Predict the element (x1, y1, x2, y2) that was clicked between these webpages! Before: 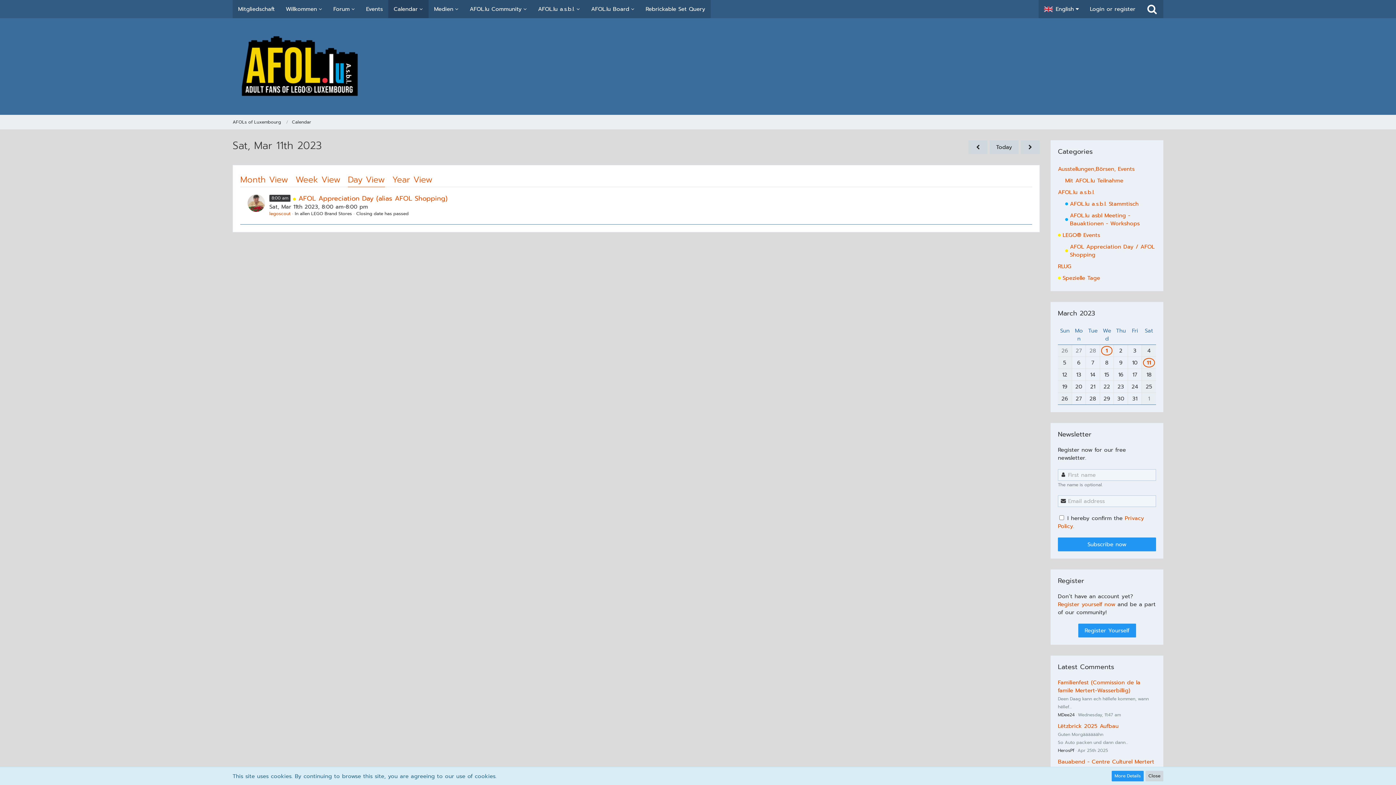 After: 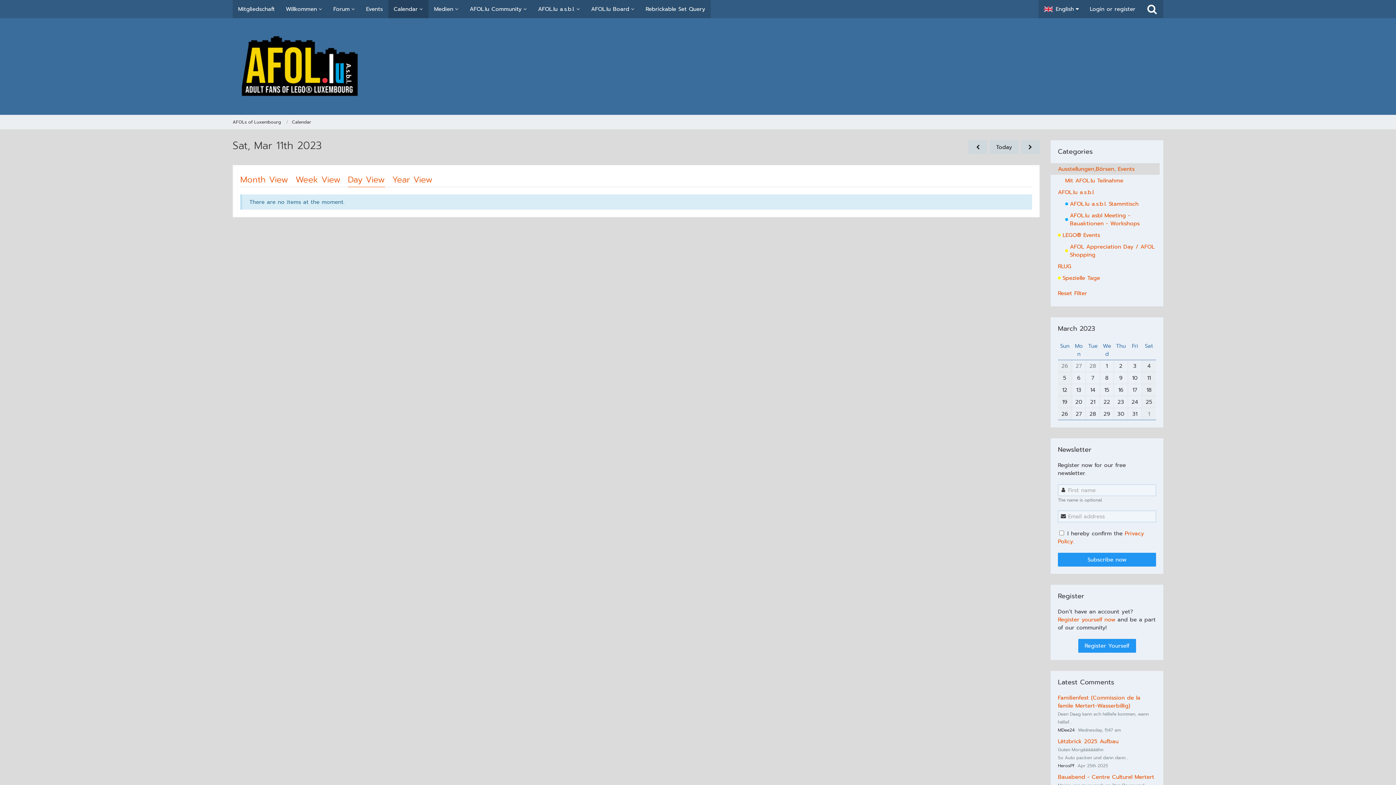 Action: label: Ausstellungen,Börsen, Events bbox: (1050, 163, 1163, 174)